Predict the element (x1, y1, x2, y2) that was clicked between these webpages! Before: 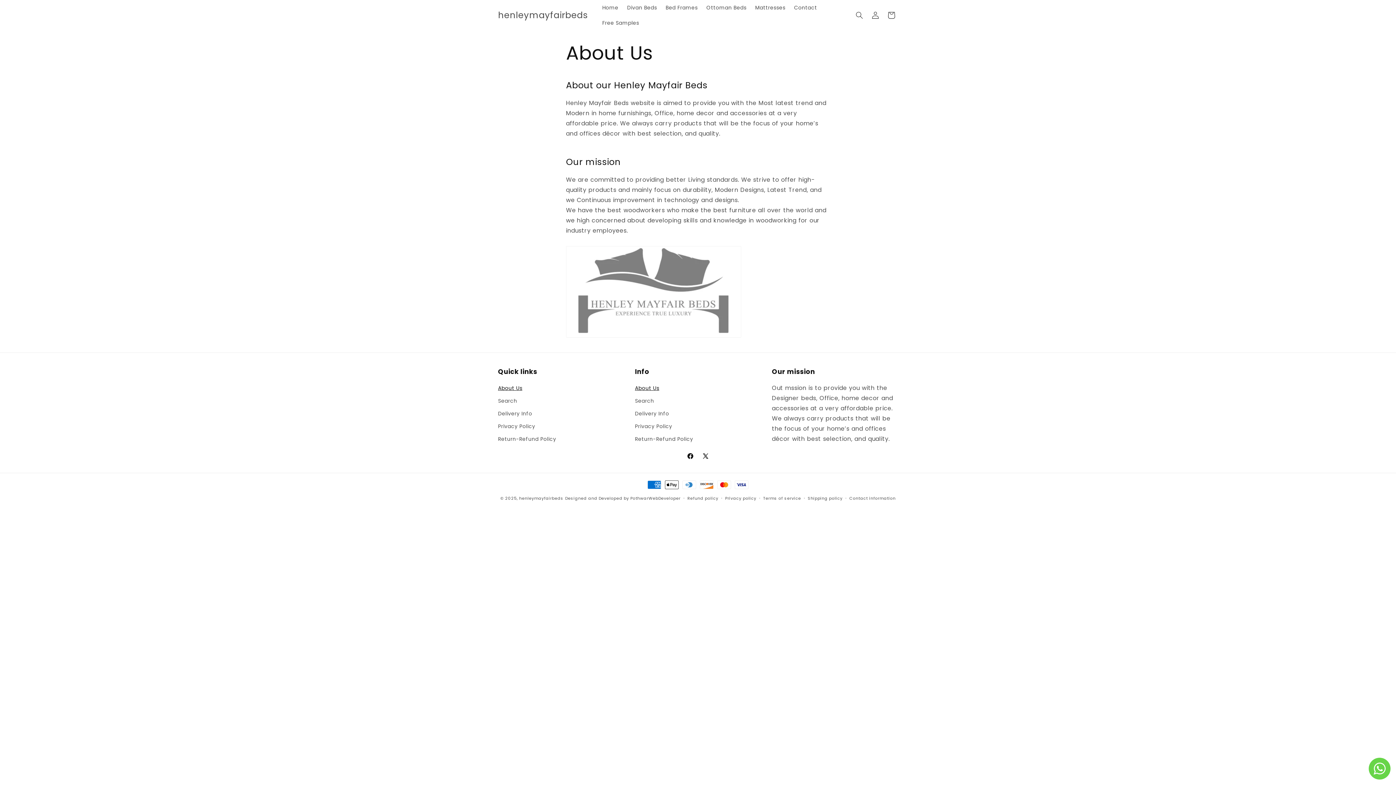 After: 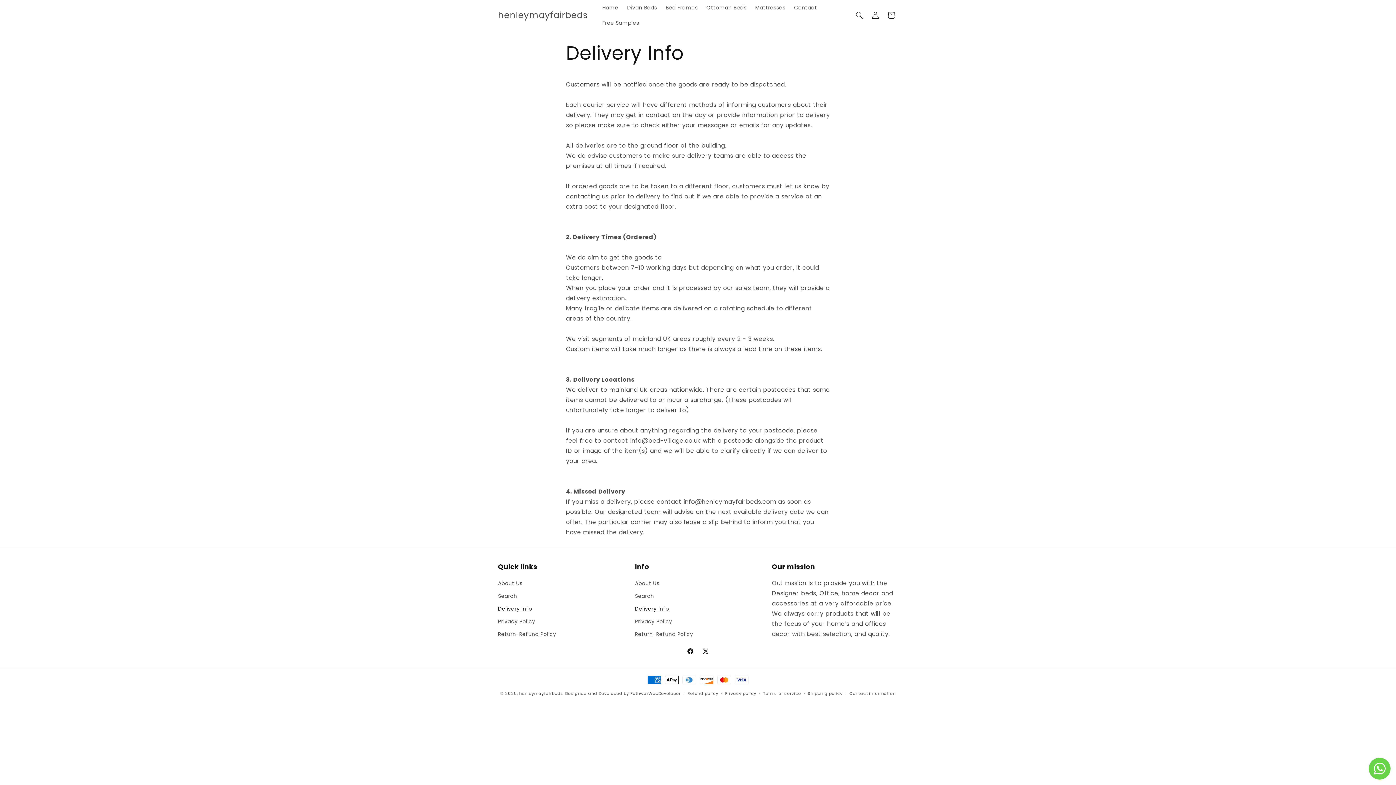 Action: bbox: (498, 407, 532, 420) label: Delivery Info